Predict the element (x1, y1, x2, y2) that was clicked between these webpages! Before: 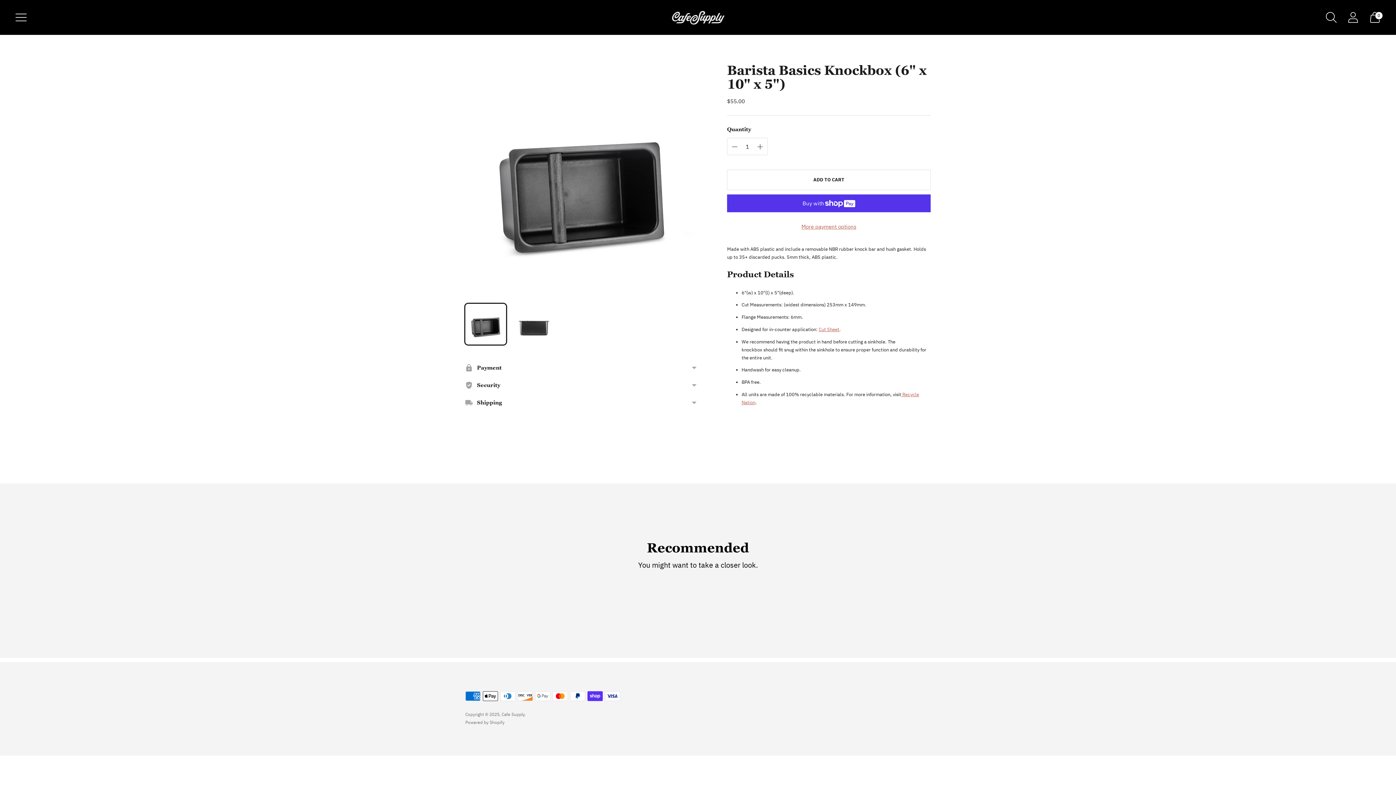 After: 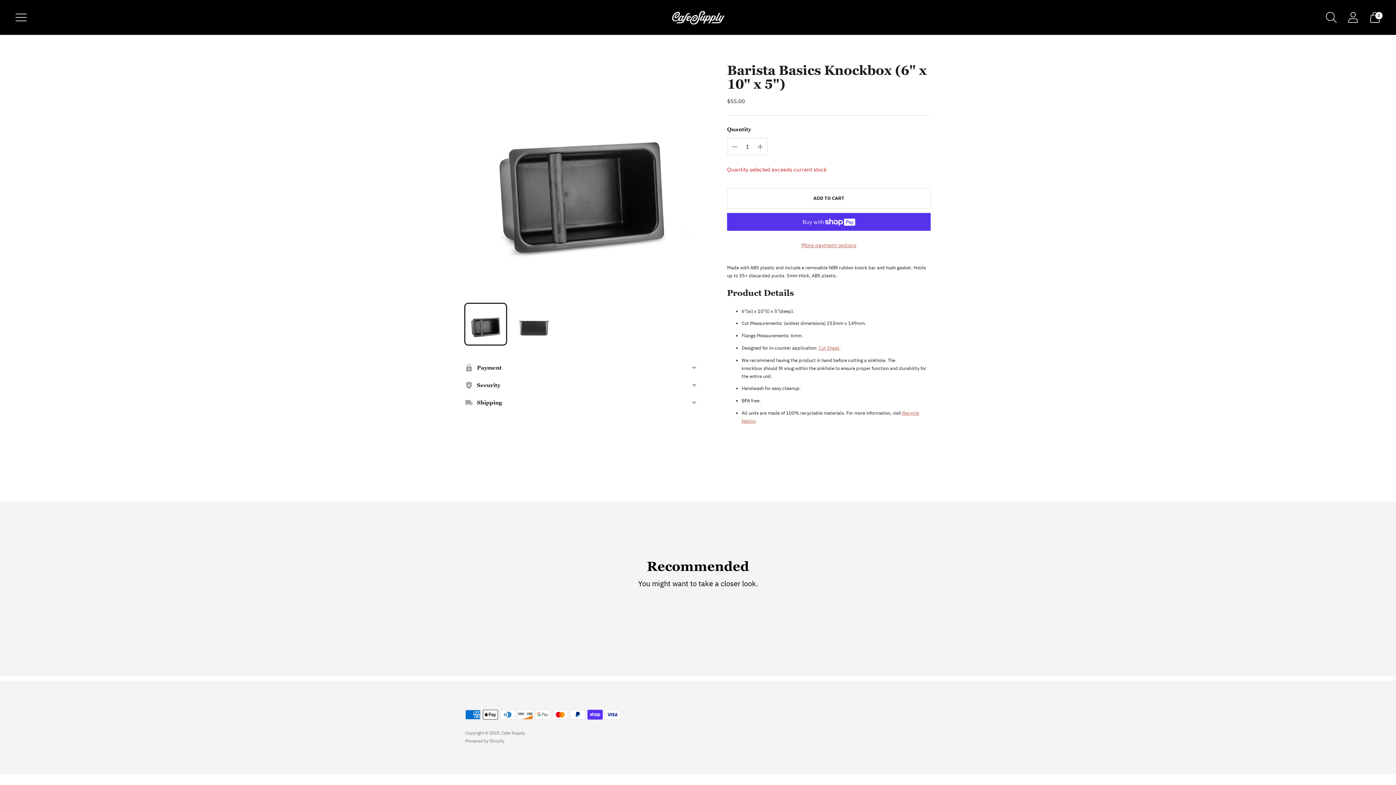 Action: label: Add to cart bbox: (727, 169, 930, 190)